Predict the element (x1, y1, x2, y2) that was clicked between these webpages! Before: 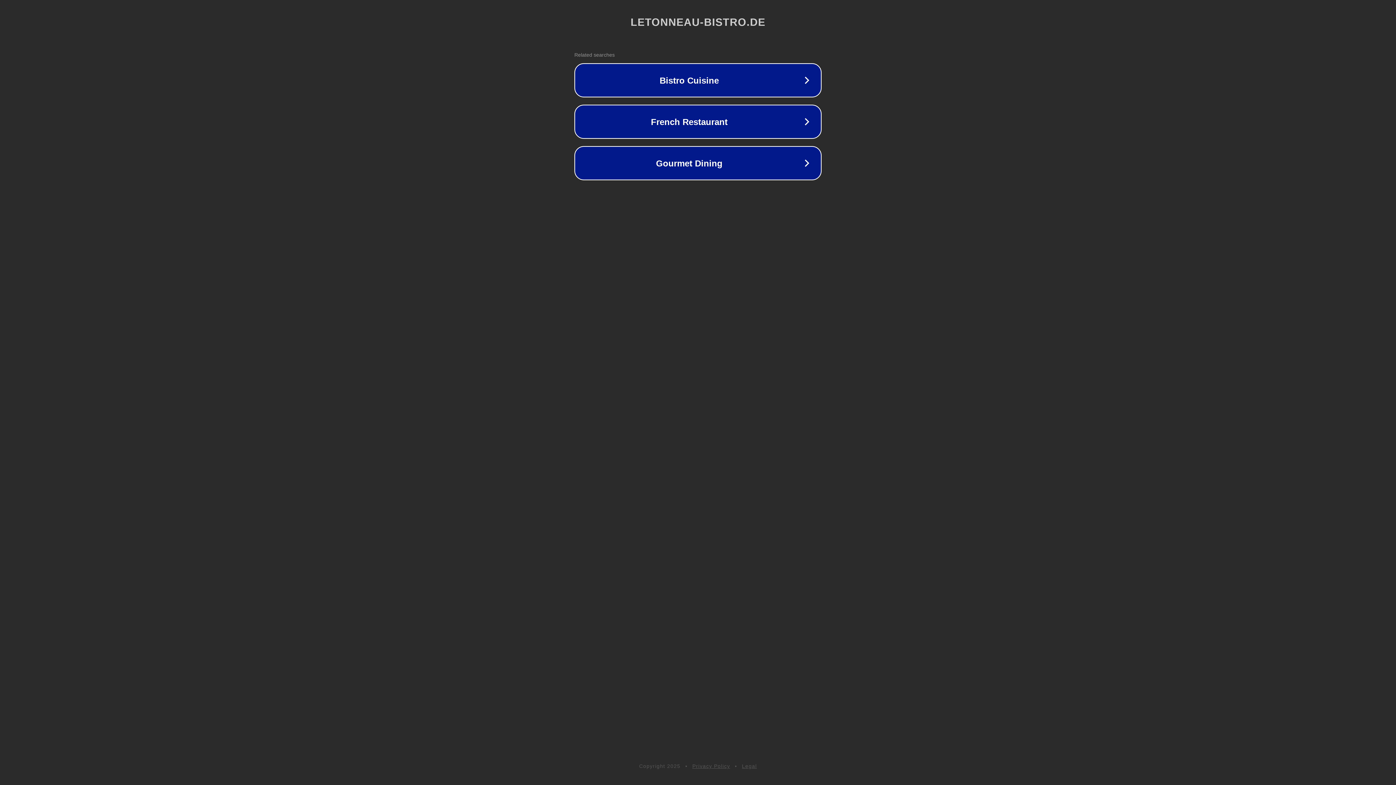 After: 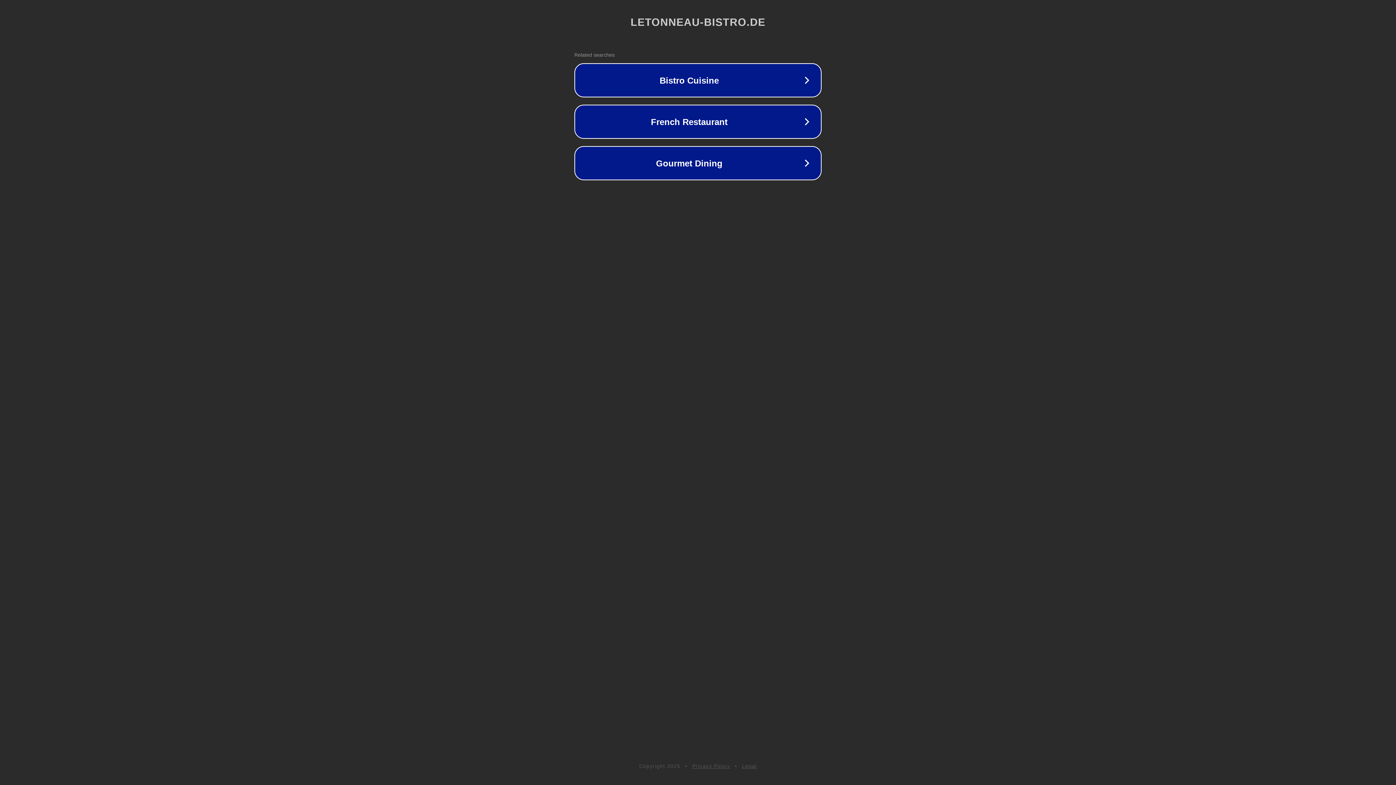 Action: label: Privacy Policy bbox: (692, 763, 730, 769)